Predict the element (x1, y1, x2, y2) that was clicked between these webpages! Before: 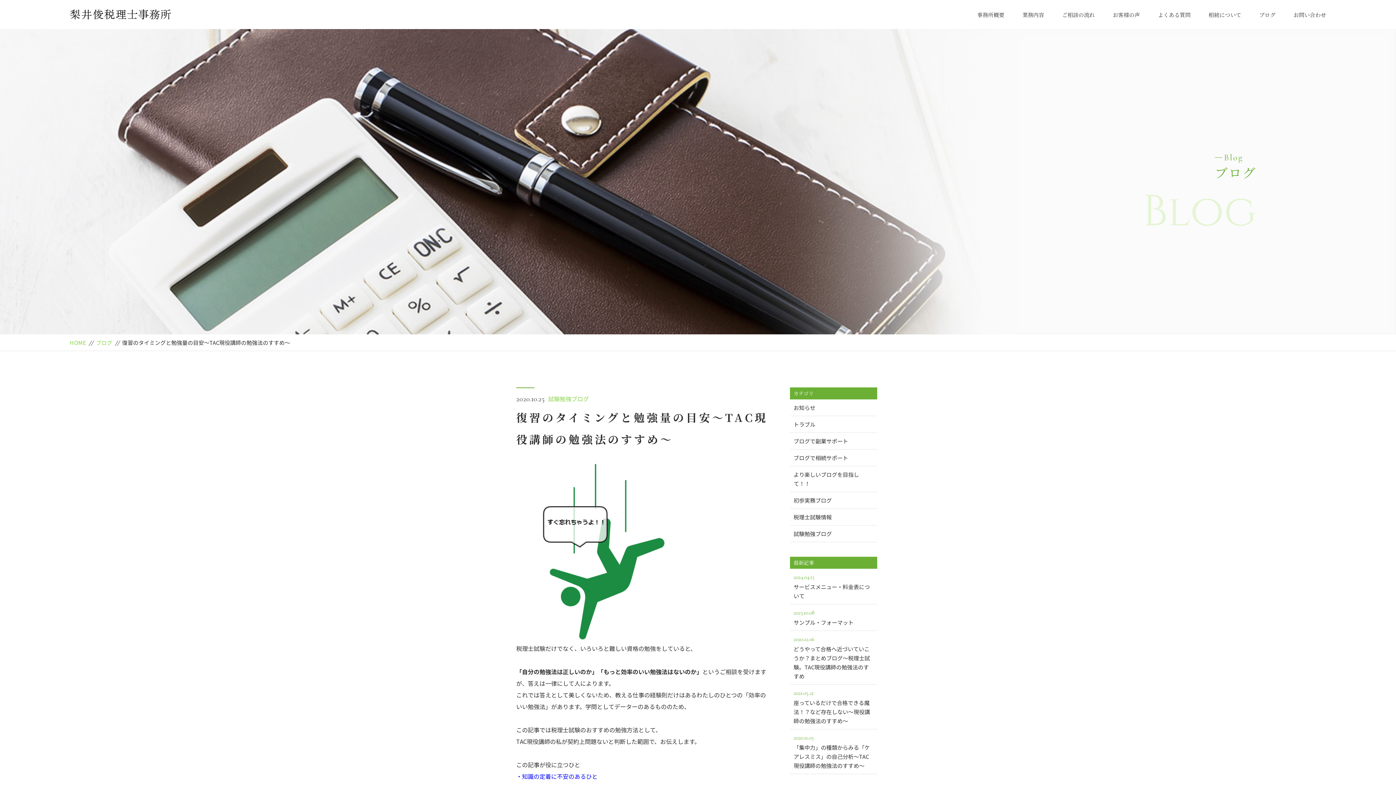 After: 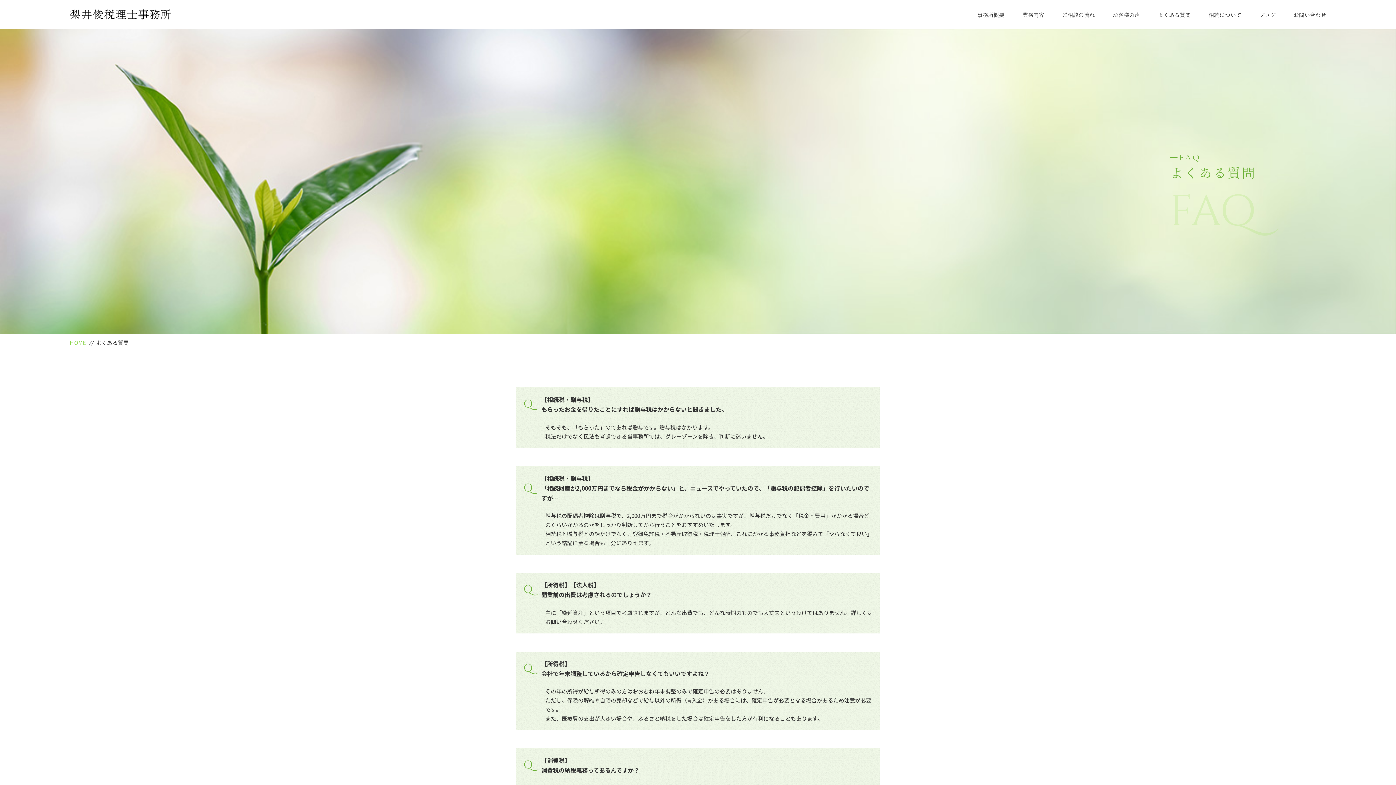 Action: label: よくある質問 bbox: (1158, 10, 1190, 19)